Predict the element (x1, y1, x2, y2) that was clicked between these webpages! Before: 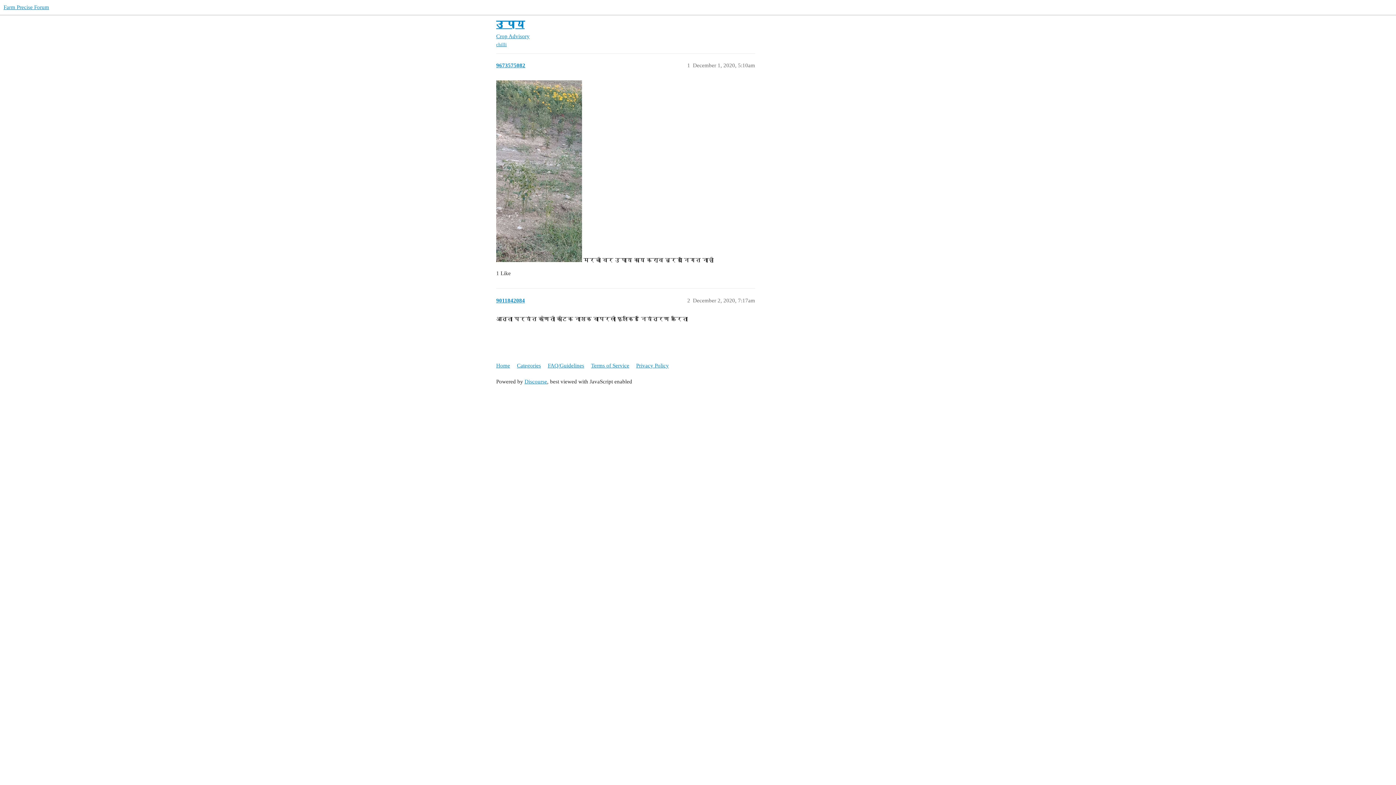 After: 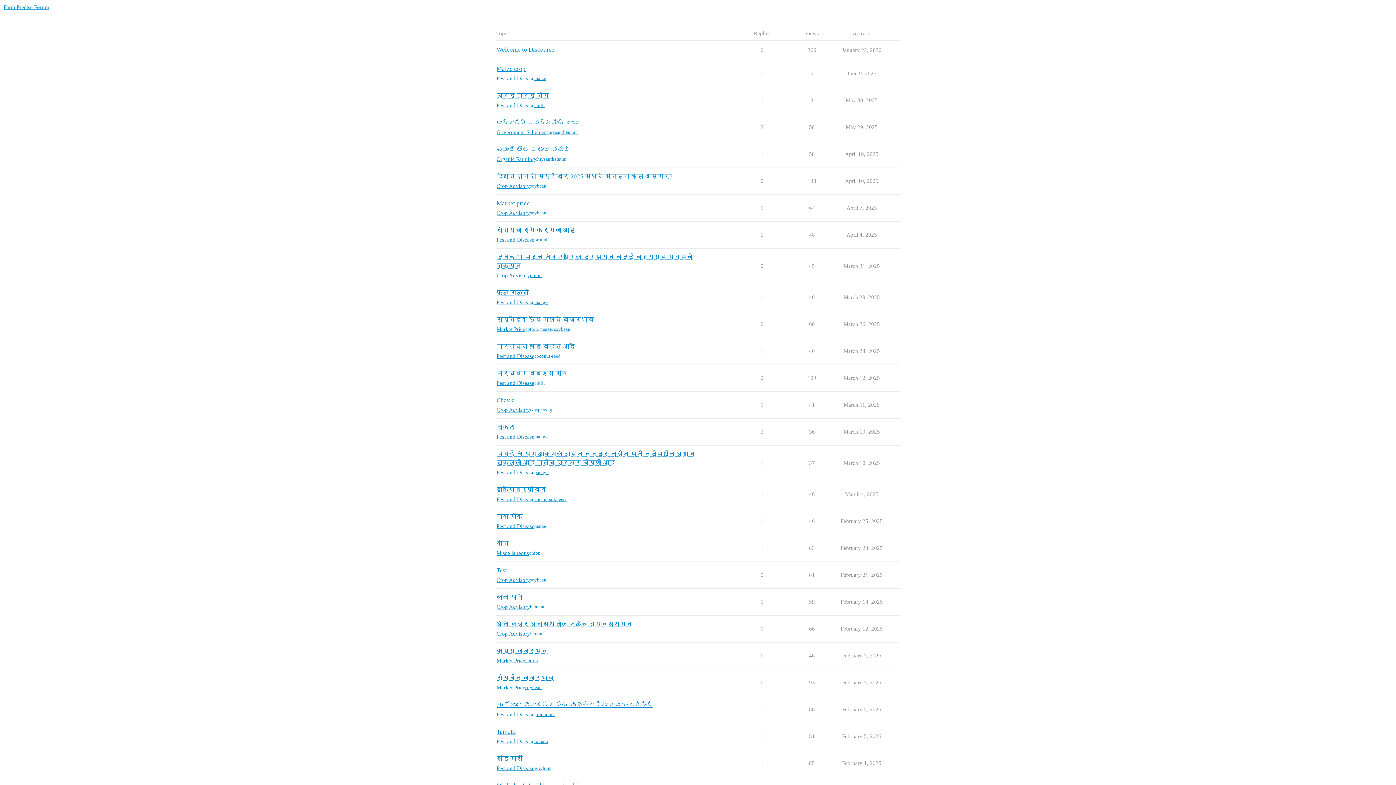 Action: bbox: (3, 4, 49, 10) label: Farm Precise Forum